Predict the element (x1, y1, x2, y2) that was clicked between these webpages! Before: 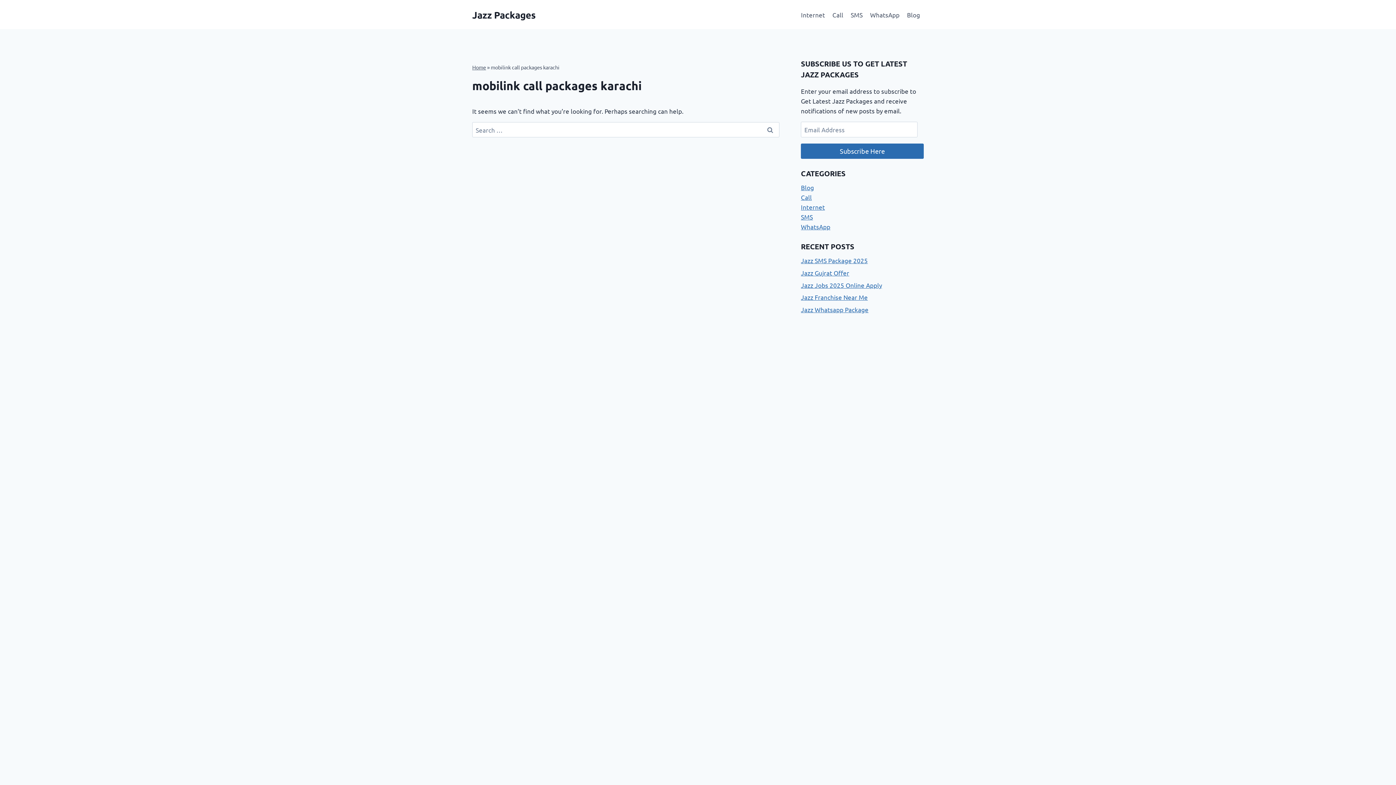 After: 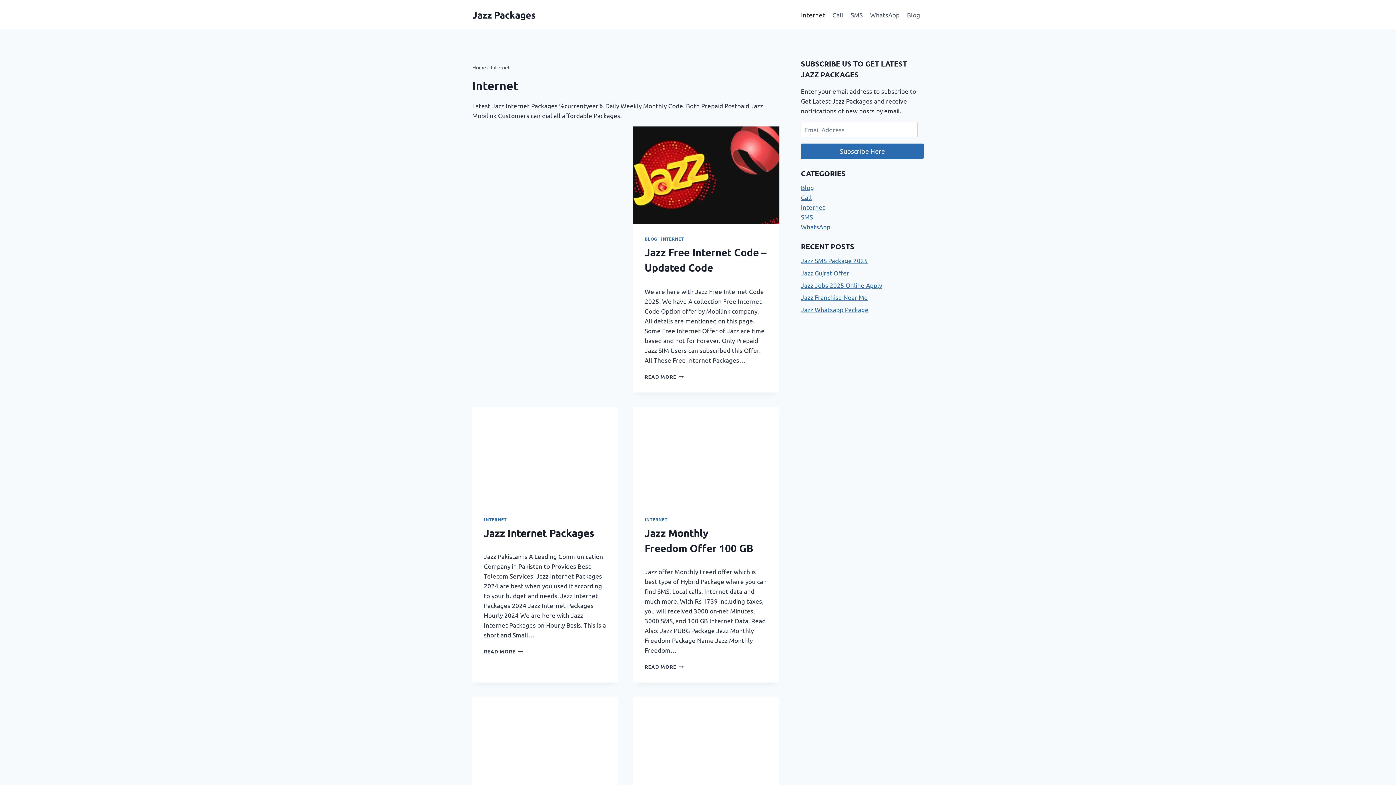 Action: label: Internet bbox: (797, 5, 828, 23)